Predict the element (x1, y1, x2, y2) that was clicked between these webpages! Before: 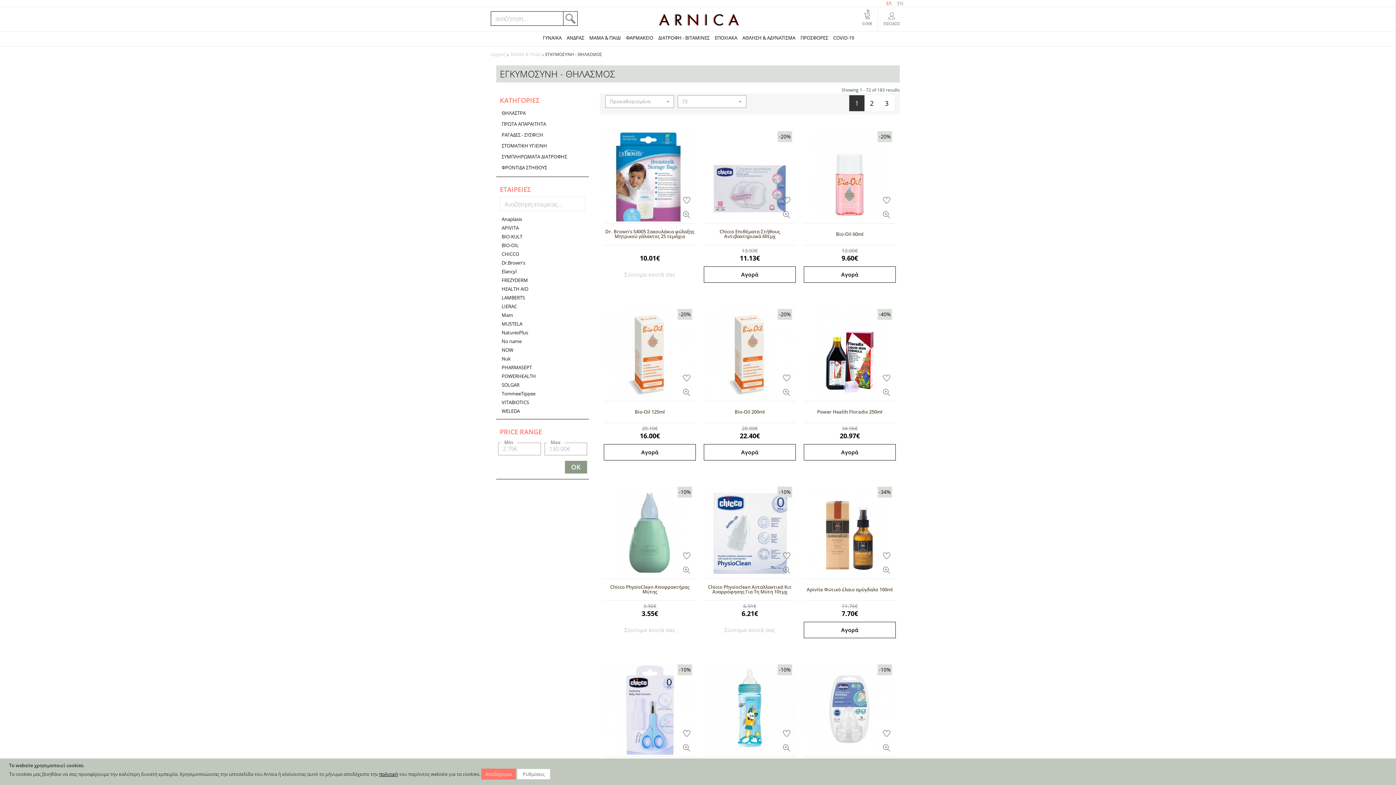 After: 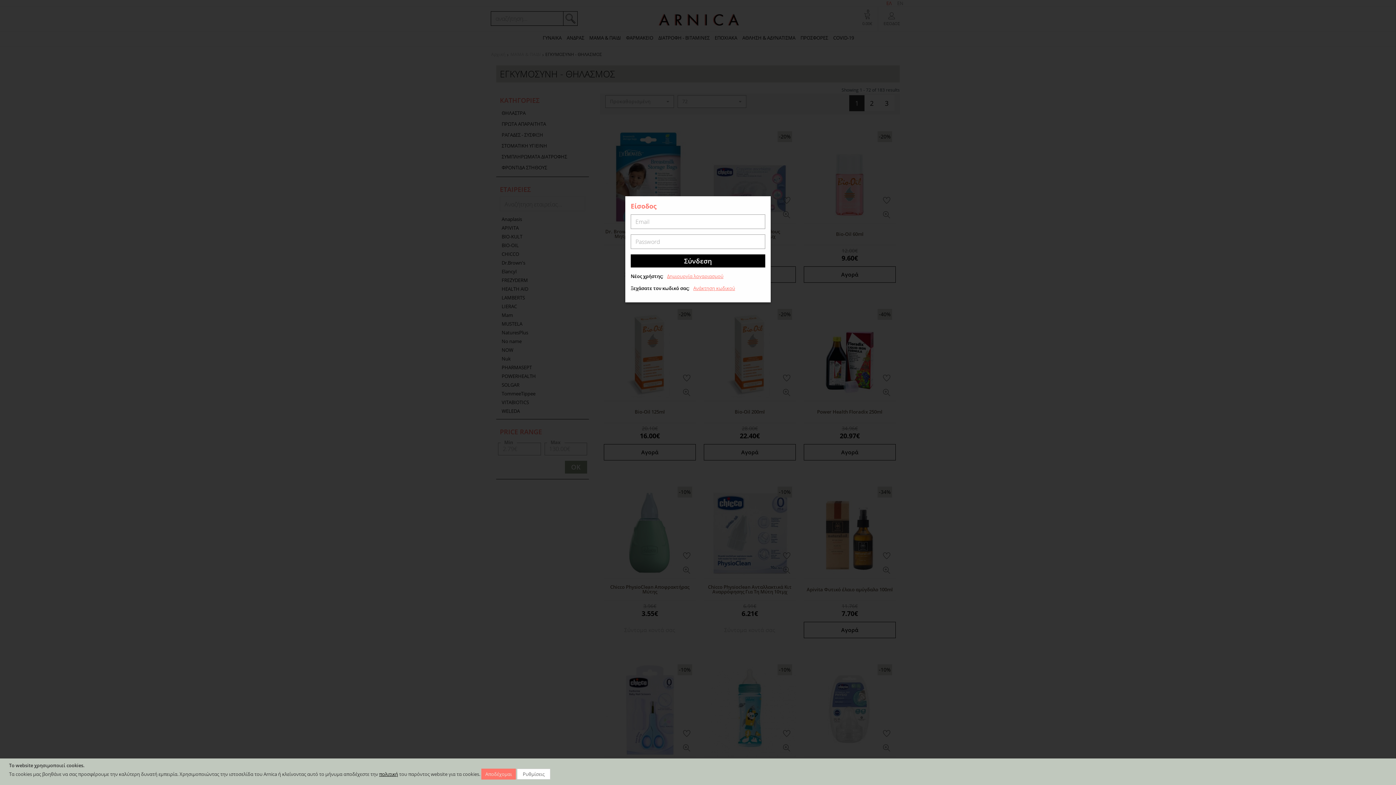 Action: bbox: (781, 194, 792, 205)